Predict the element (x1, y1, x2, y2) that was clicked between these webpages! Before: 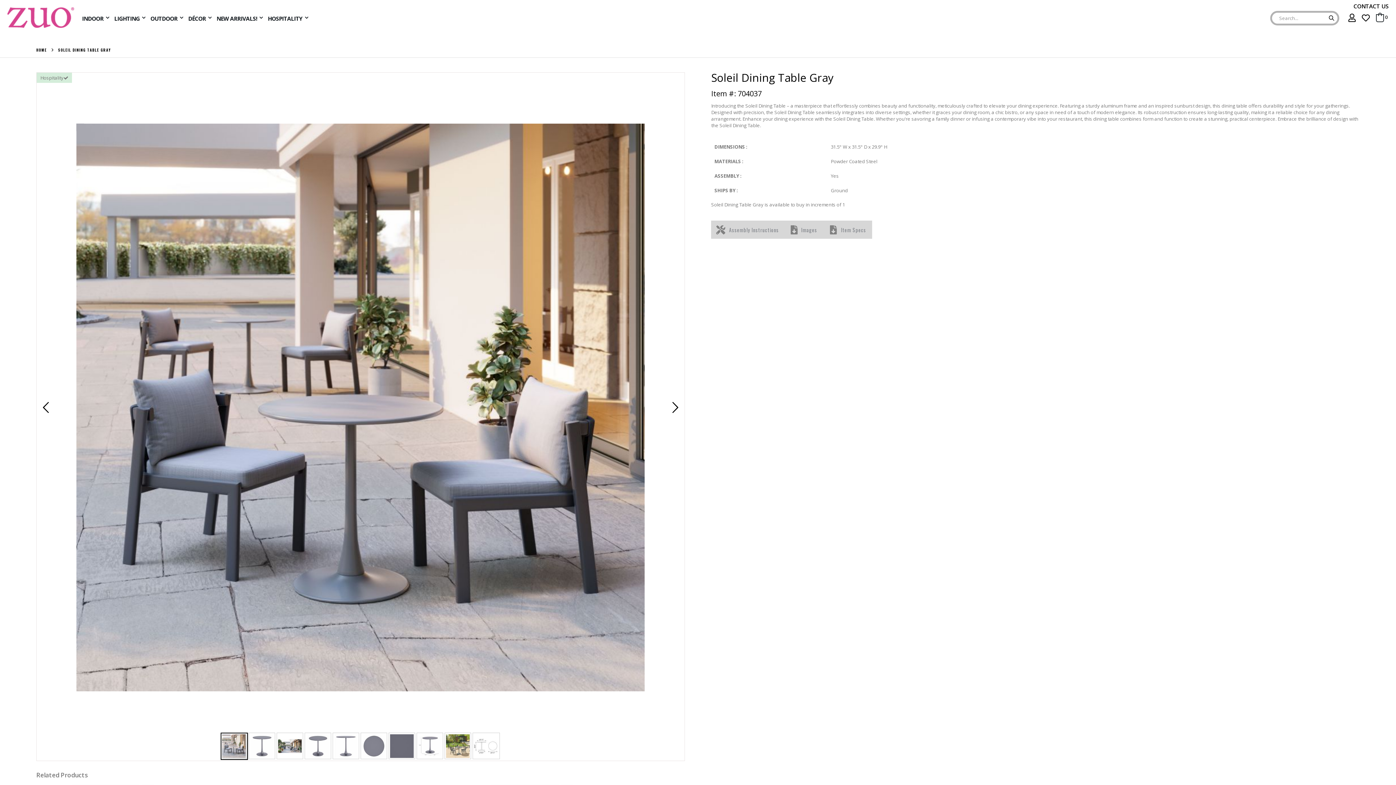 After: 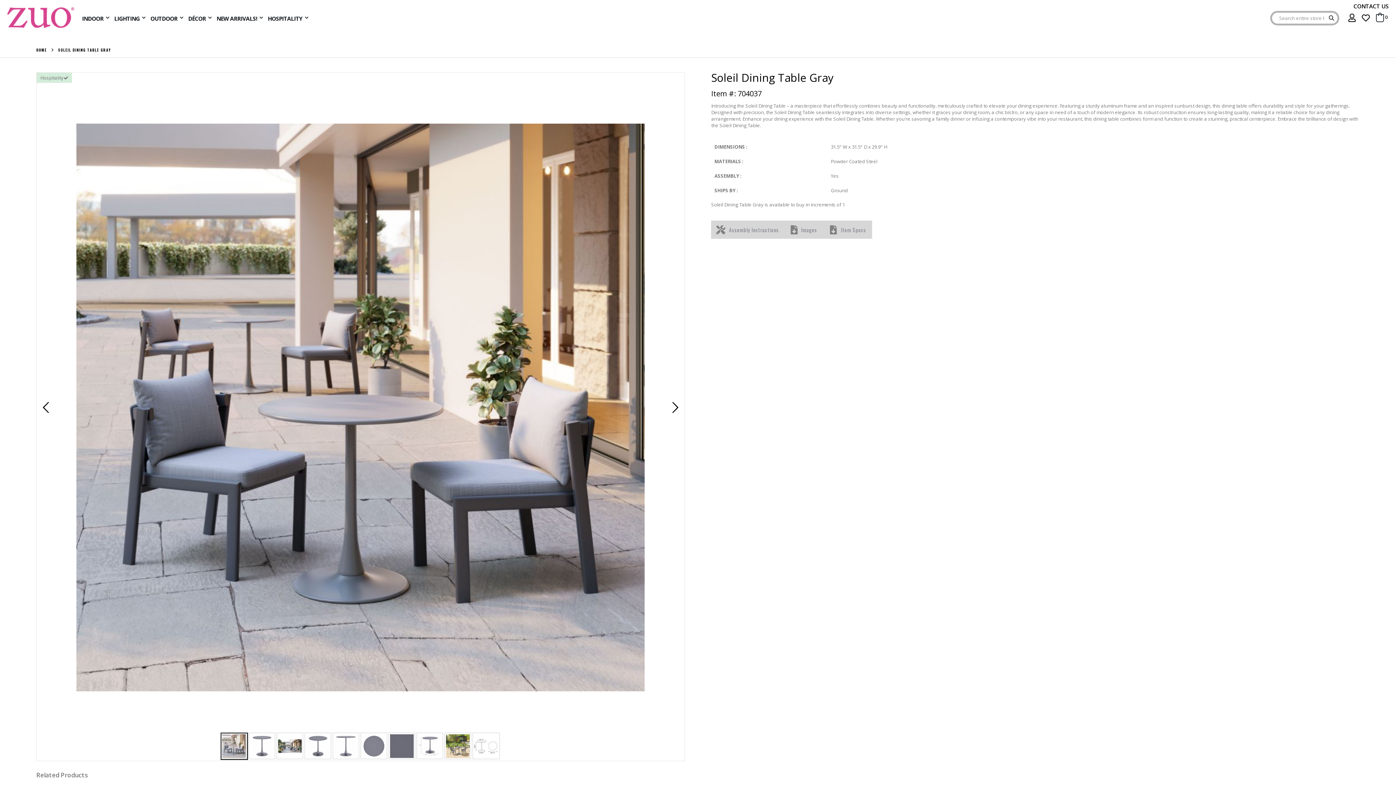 Action: bbox: (711, 220, 784, 238) label: Assembly Instructions